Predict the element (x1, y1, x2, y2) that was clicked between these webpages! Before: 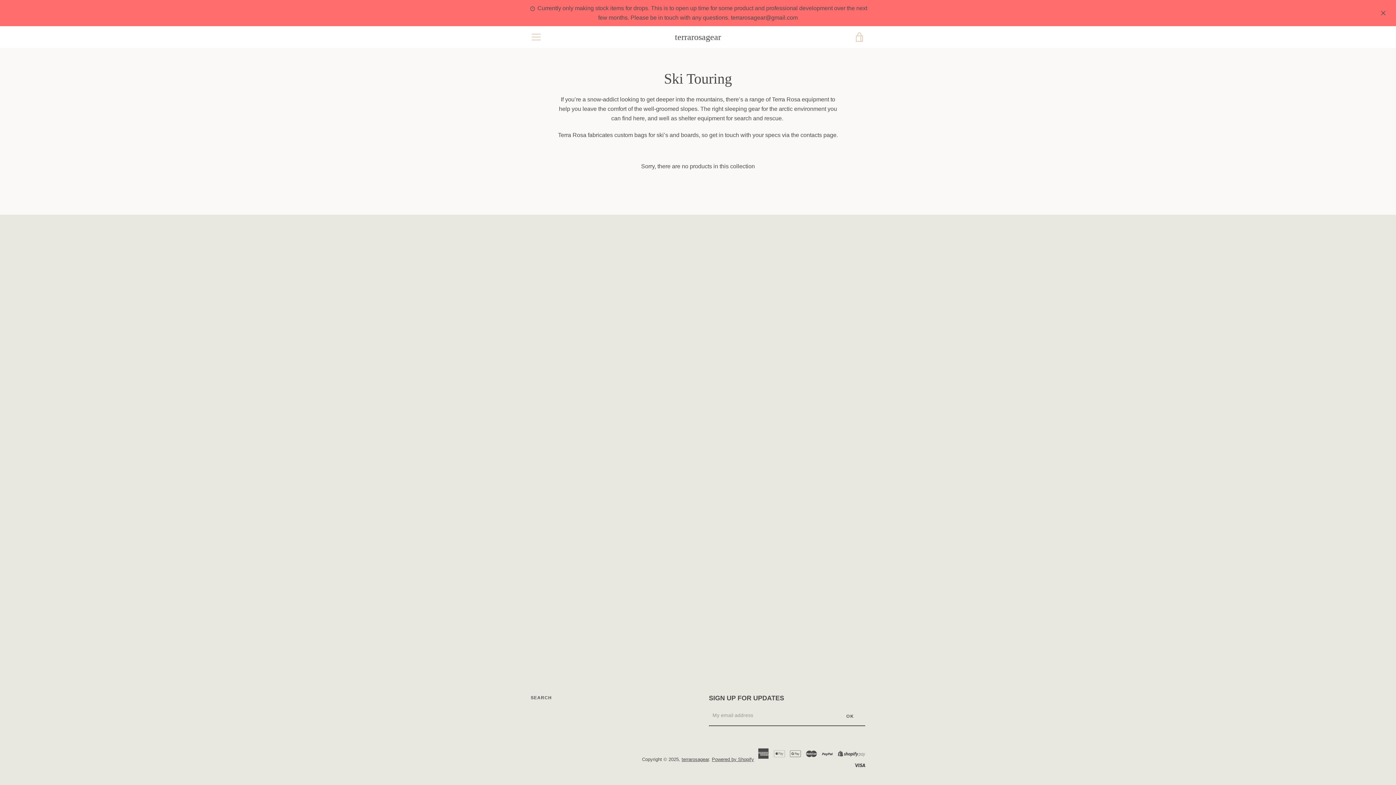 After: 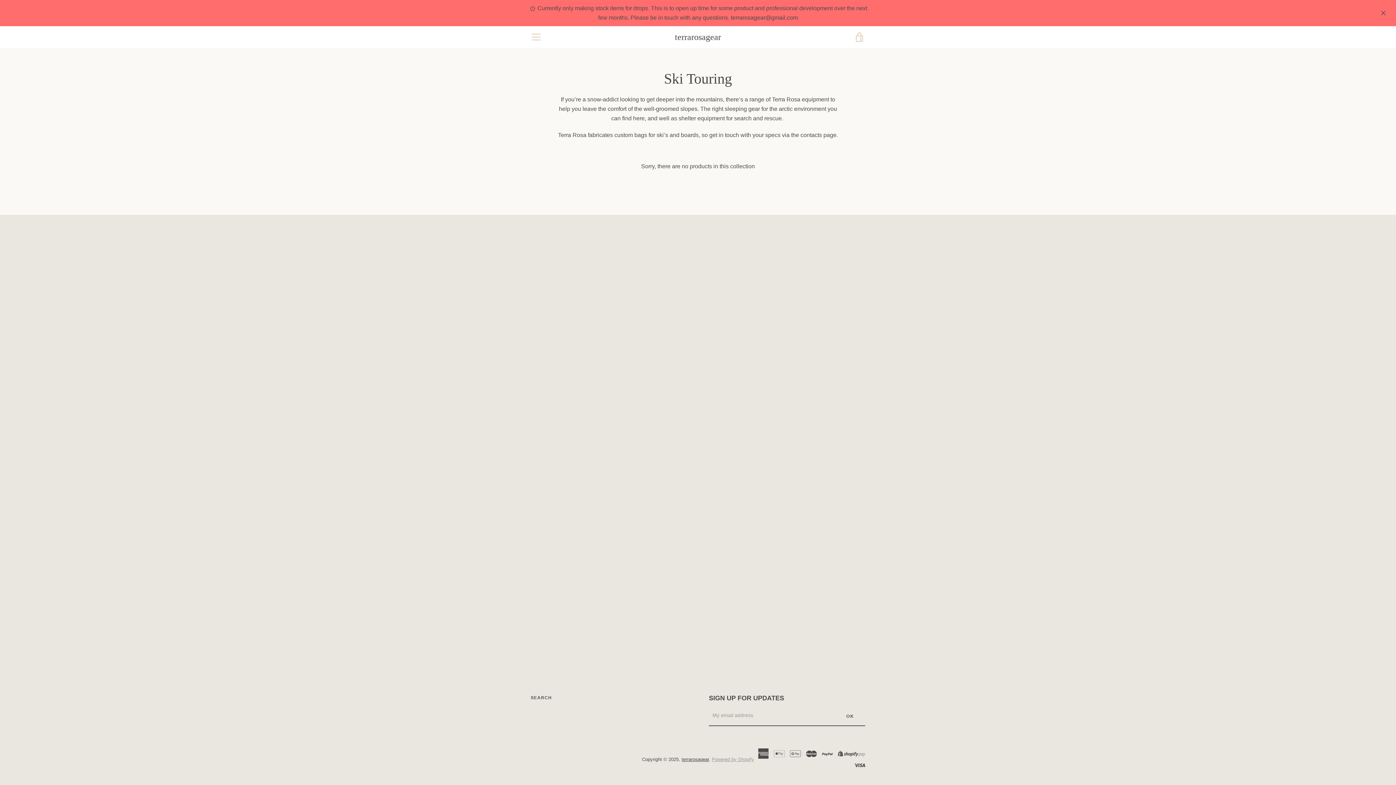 Action: bbox: (712, 757, 754, 762) label: Powered by Shopify